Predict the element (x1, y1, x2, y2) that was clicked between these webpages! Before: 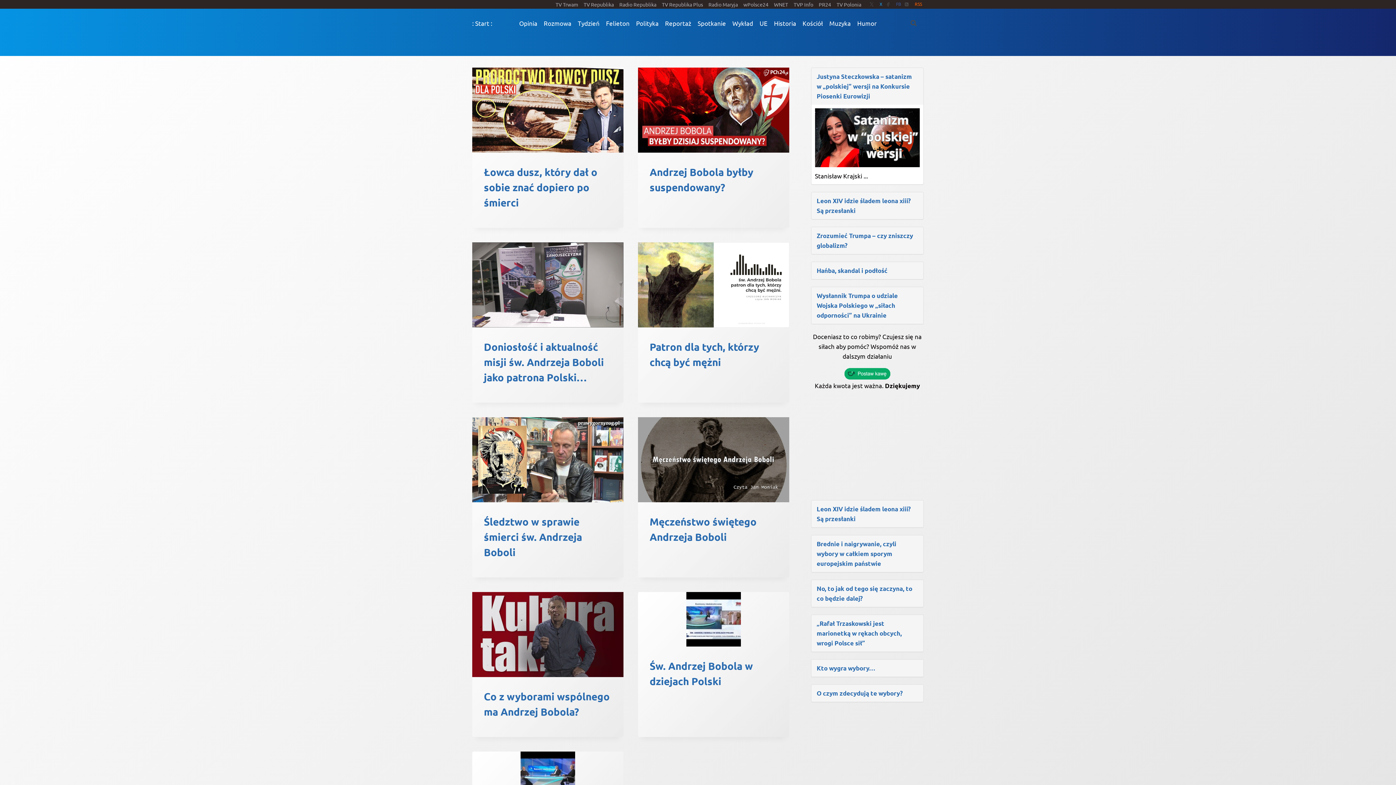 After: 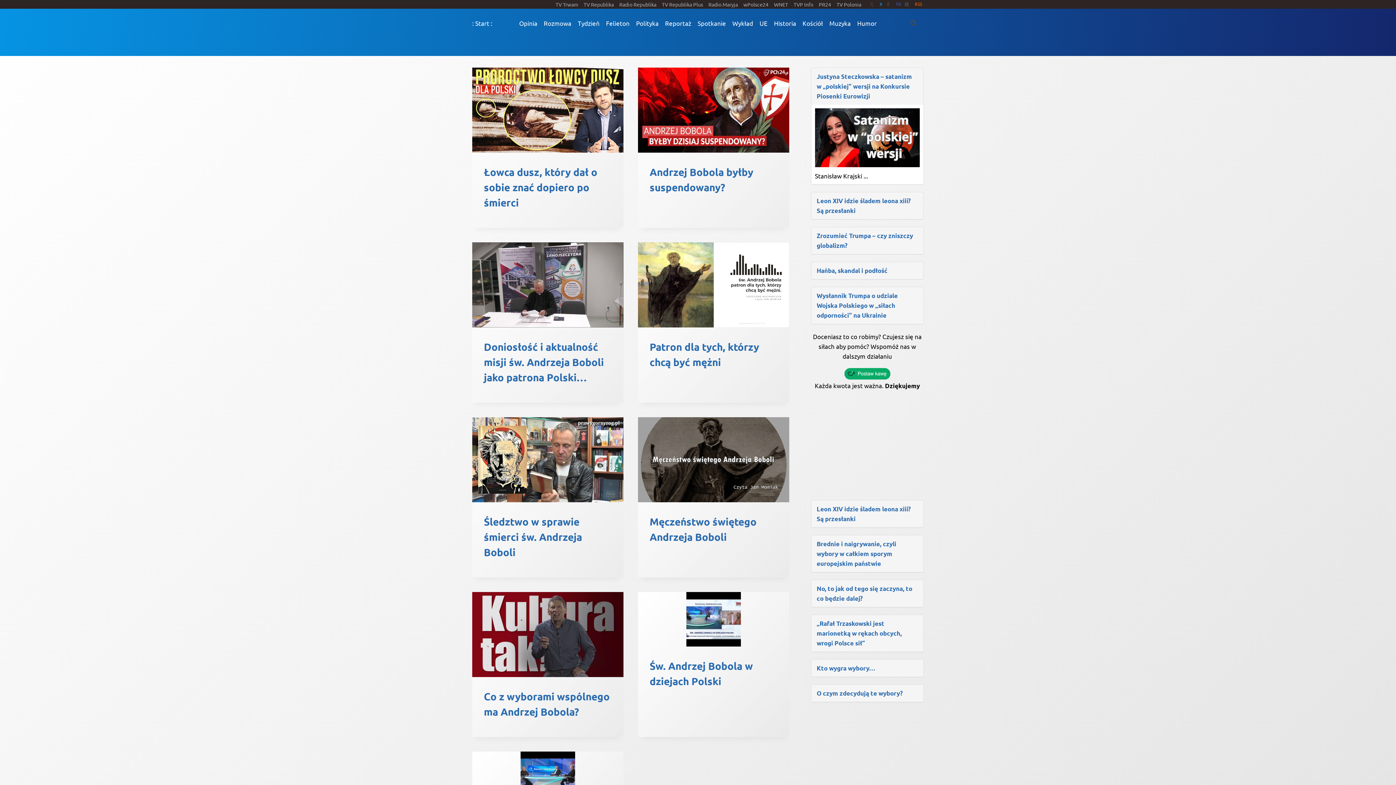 Action: bbox: (811, 367, 924, 380)